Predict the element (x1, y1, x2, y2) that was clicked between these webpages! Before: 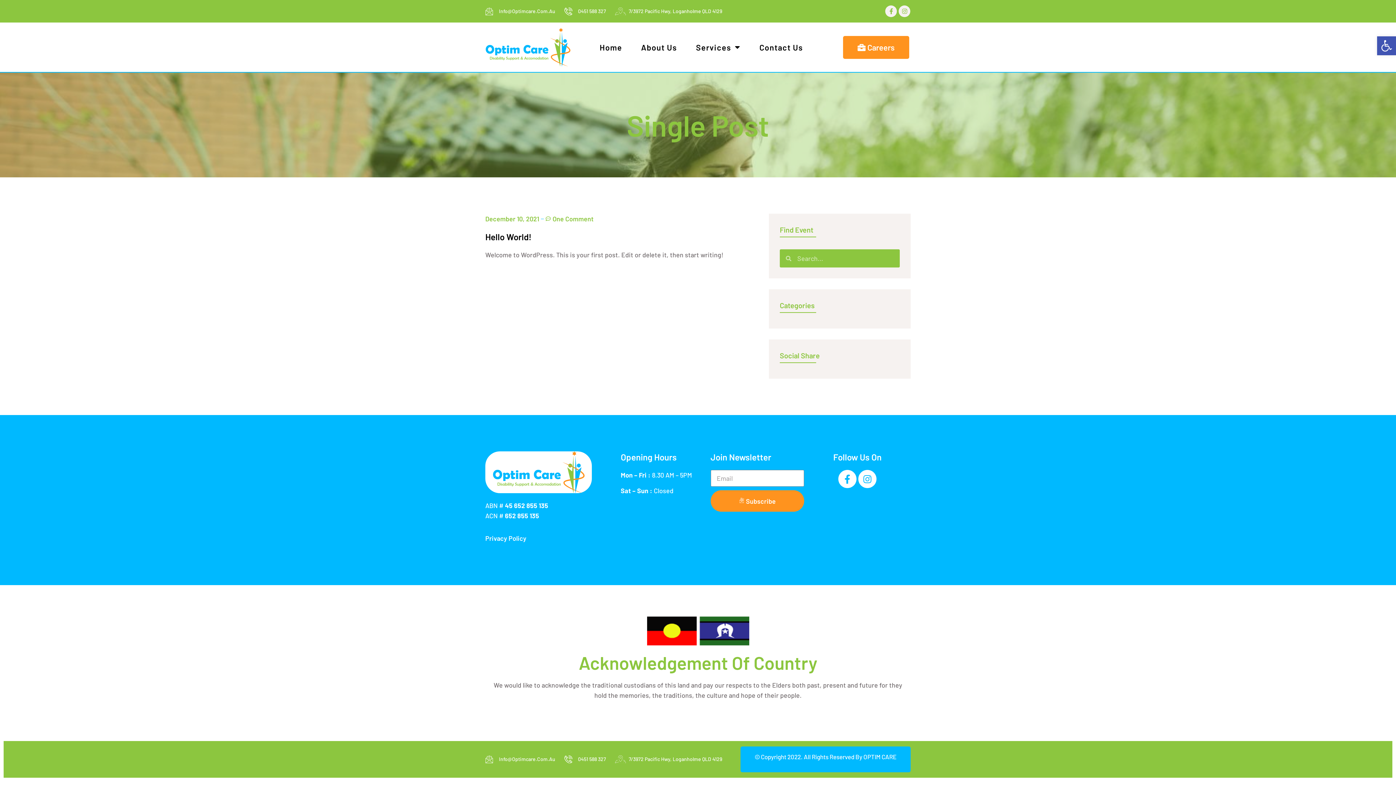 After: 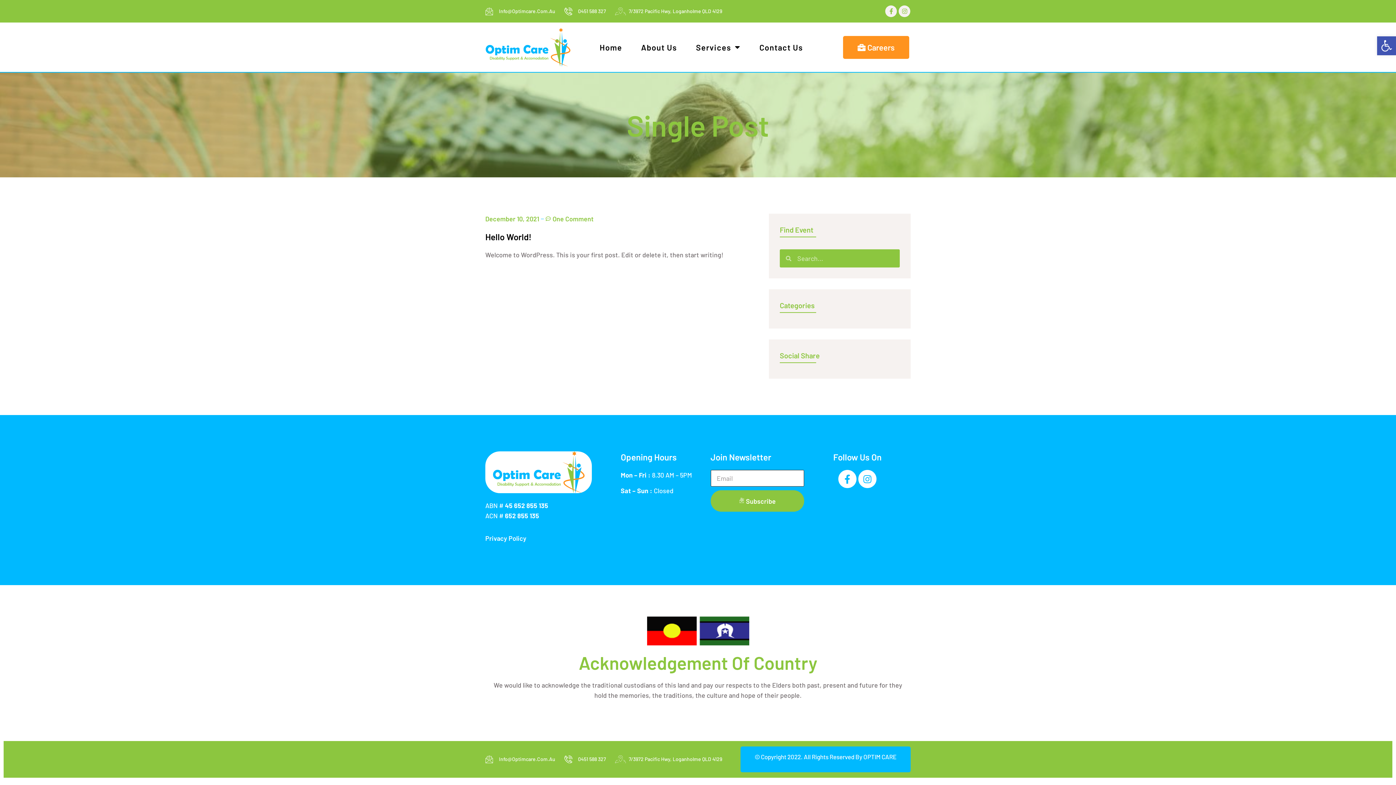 Action: bbox: (710, 490, 804, 512) label: Subscribe